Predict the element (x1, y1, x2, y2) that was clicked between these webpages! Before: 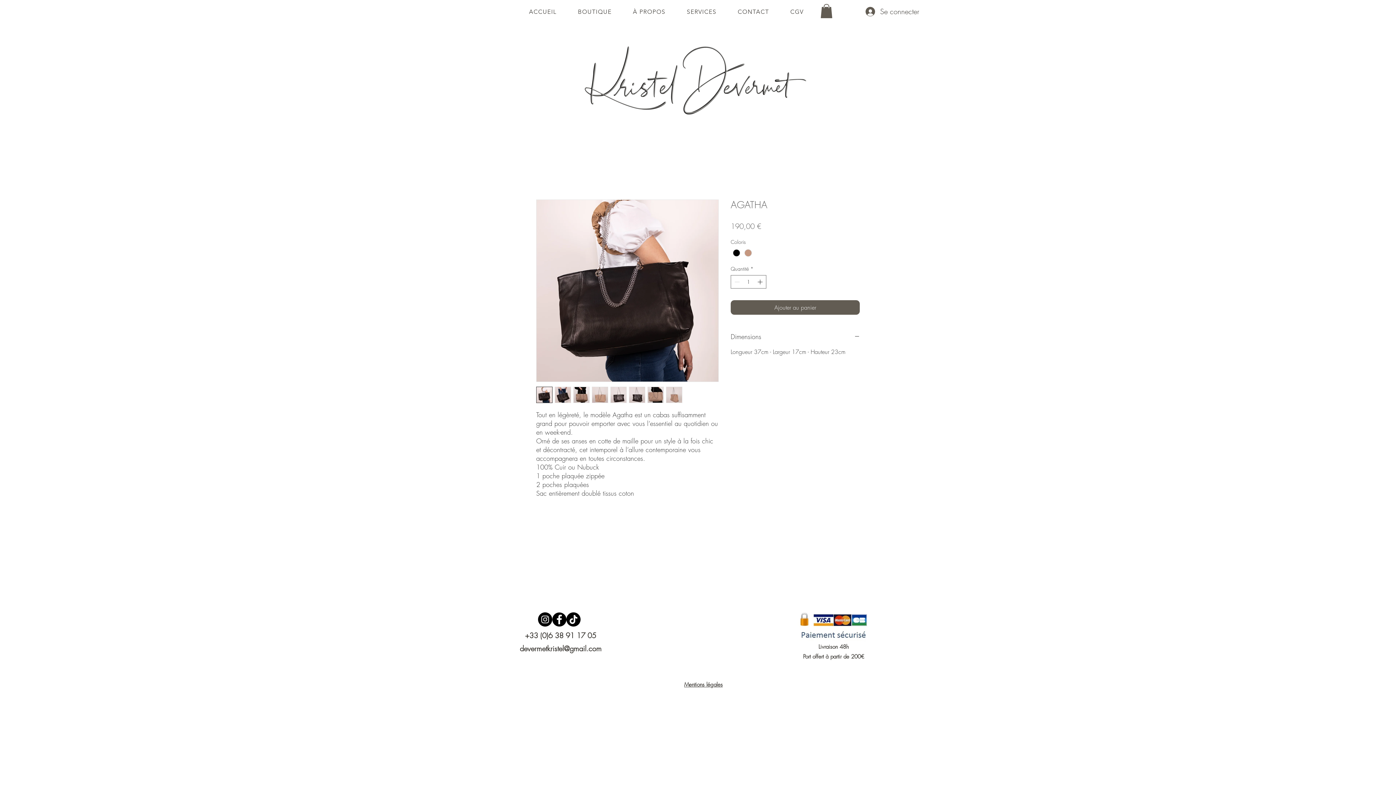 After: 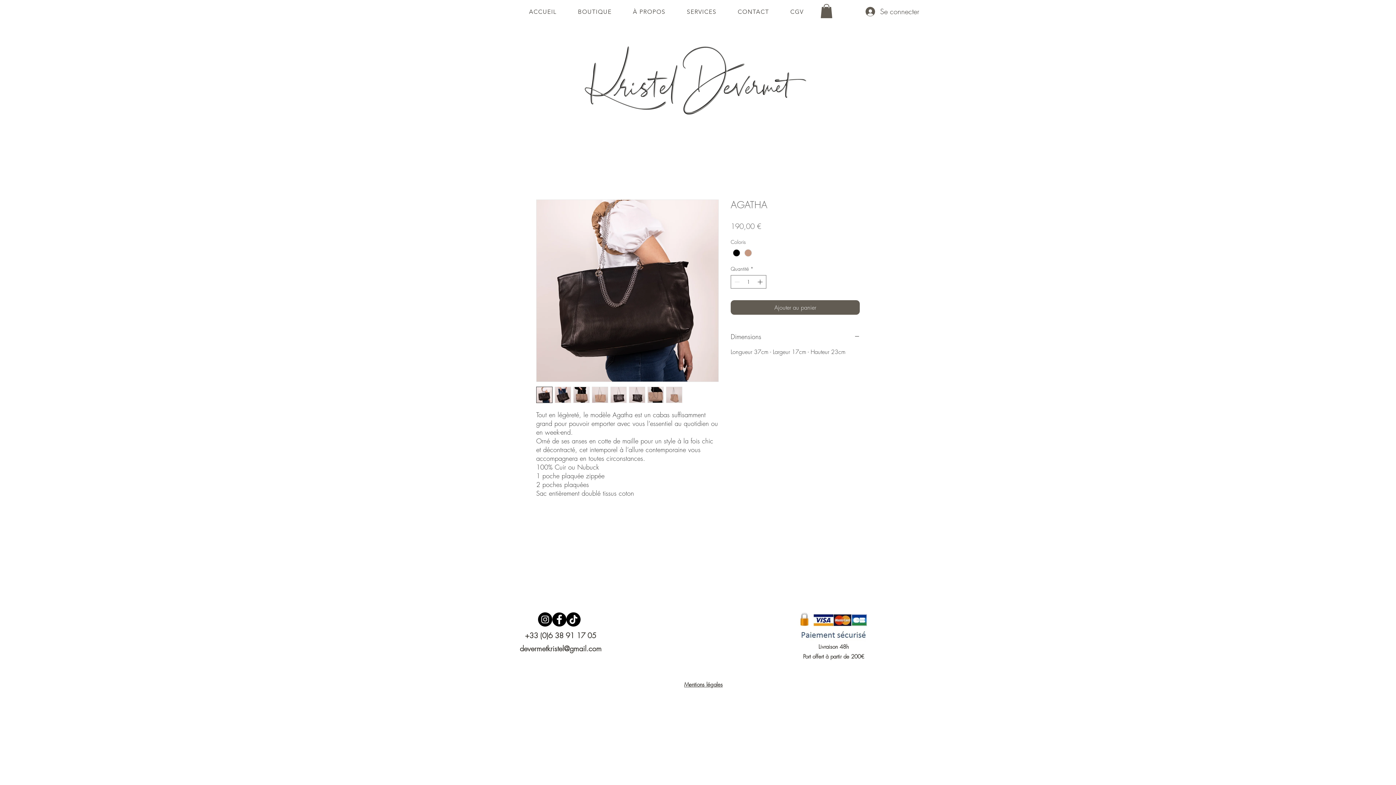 Action: label: Facebook bbox: (552, 612, 566, 627)